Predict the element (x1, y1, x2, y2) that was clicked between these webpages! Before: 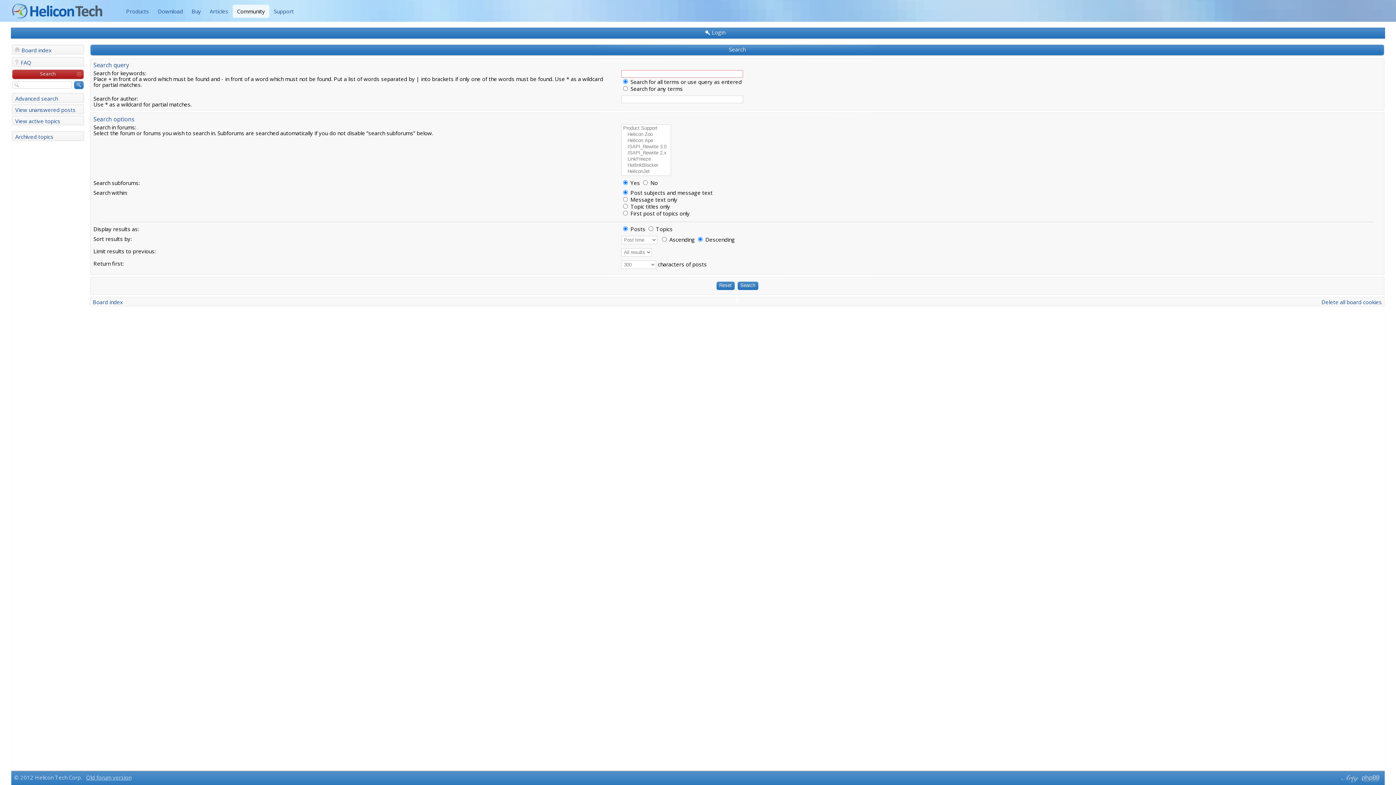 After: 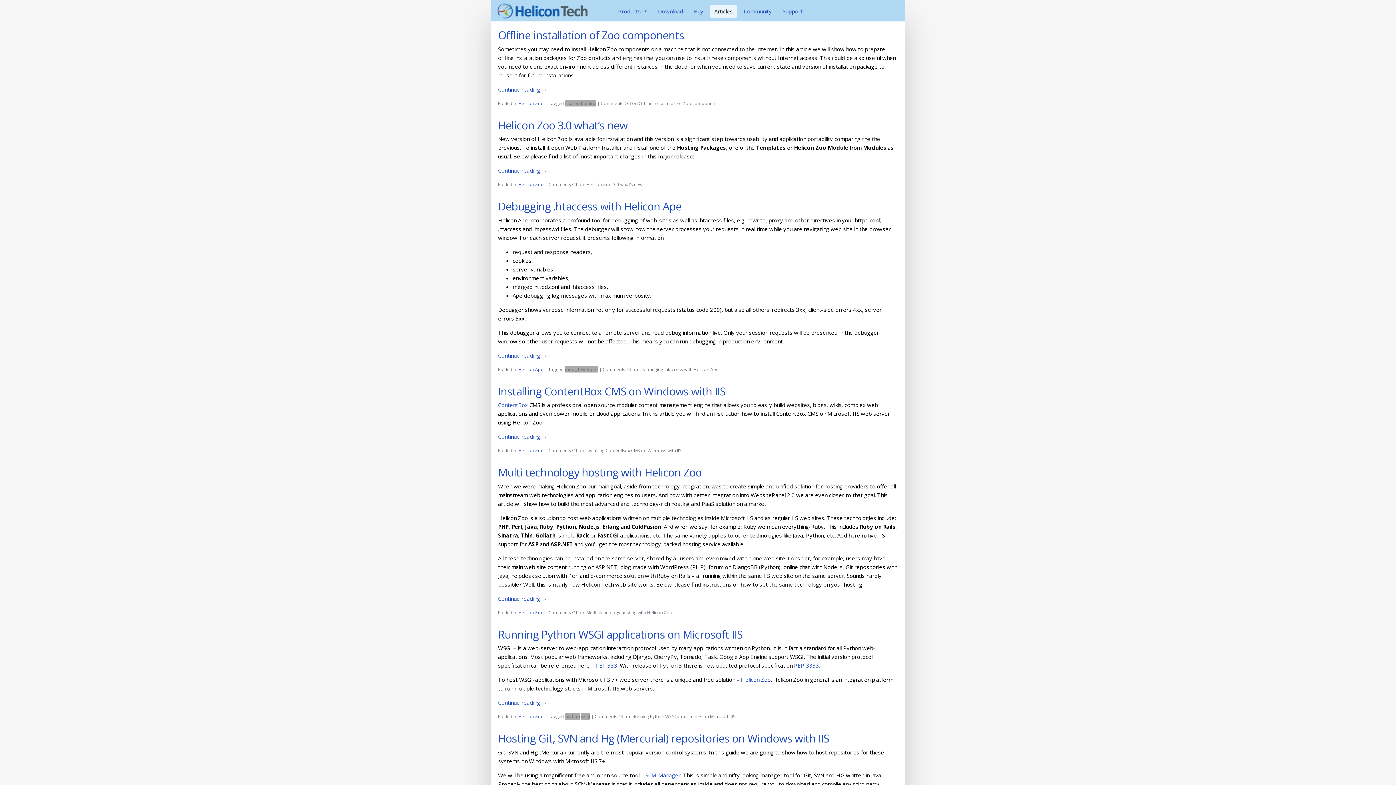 Action: bbox: (205, 4, 232, 17) label: Articles